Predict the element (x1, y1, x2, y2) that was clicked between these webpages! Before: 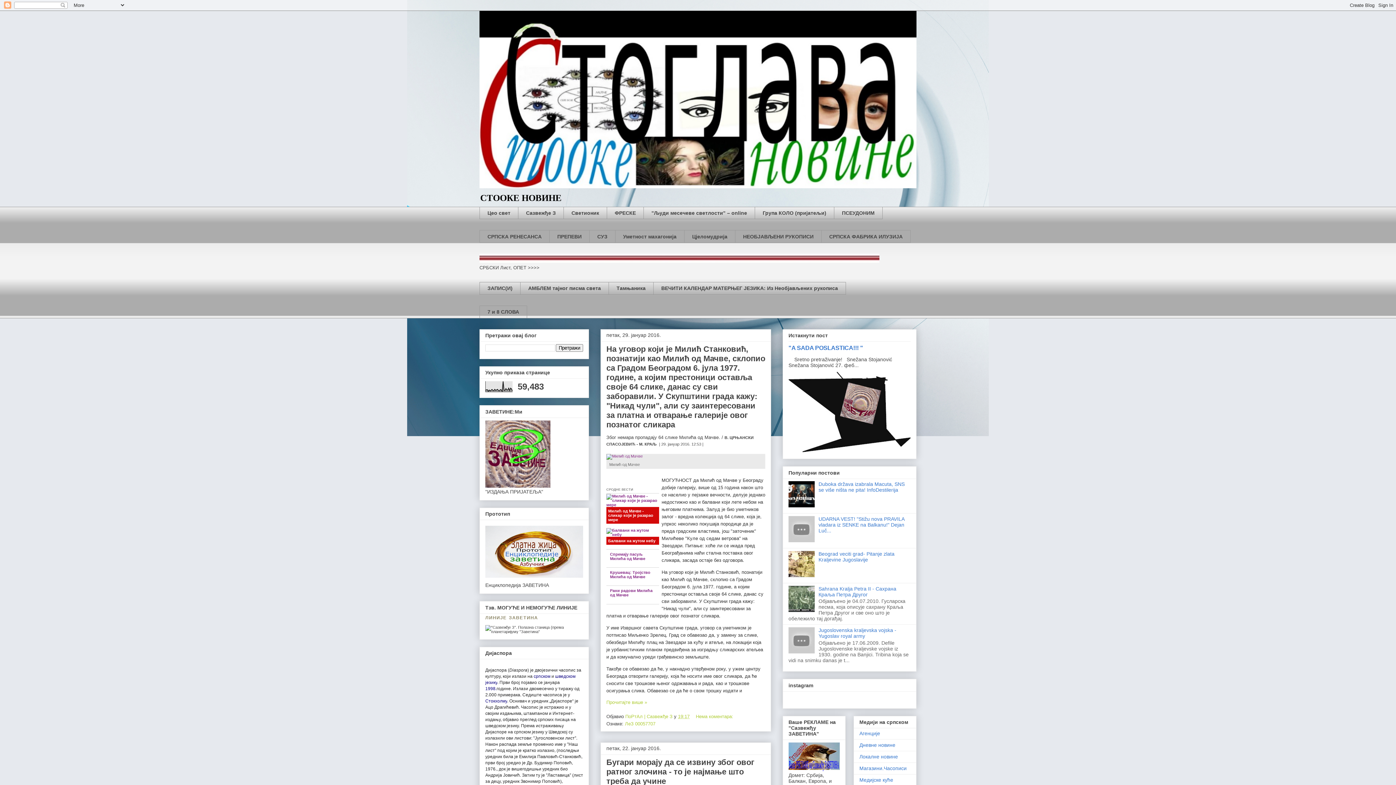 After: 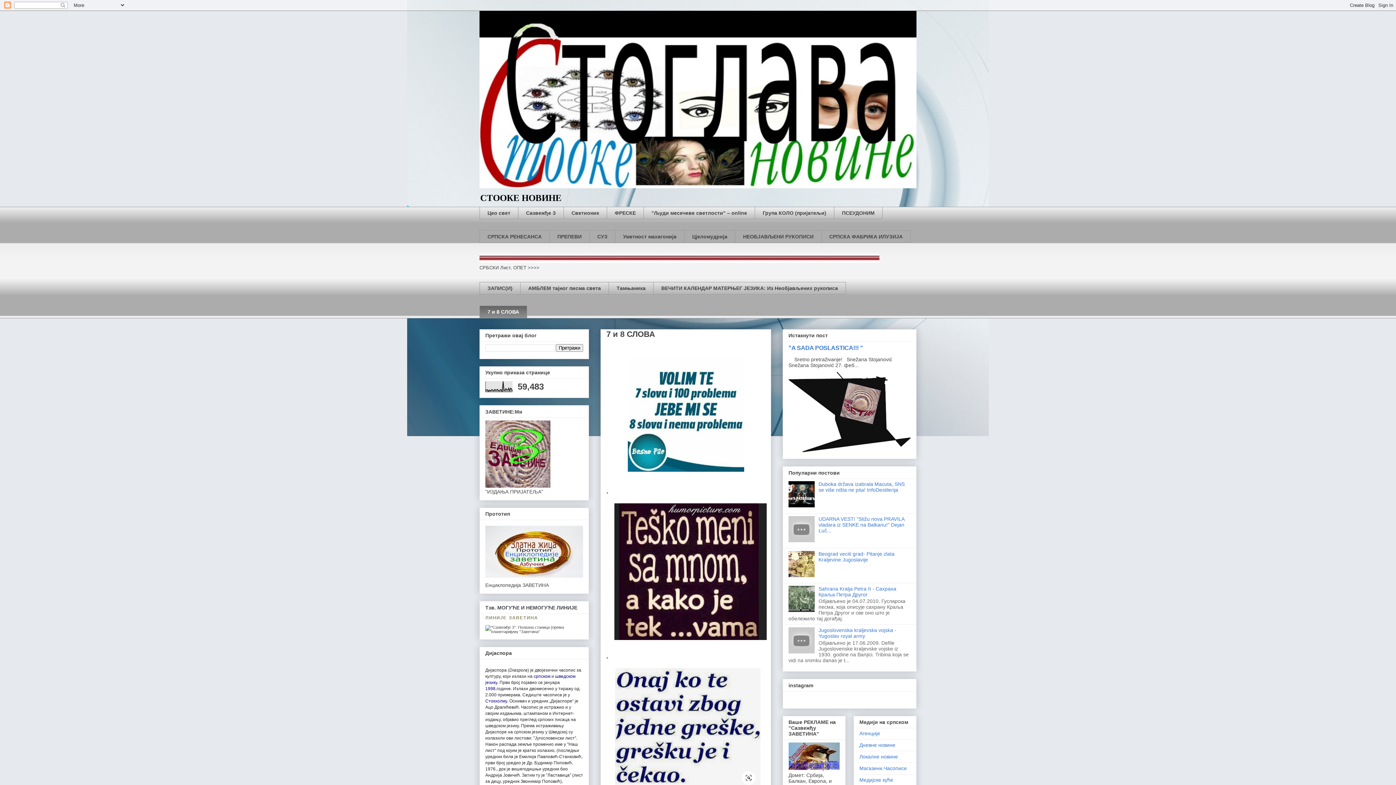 Action: bbox: (479, 305, 527, 318) label: 7 и 8 СЛОВА